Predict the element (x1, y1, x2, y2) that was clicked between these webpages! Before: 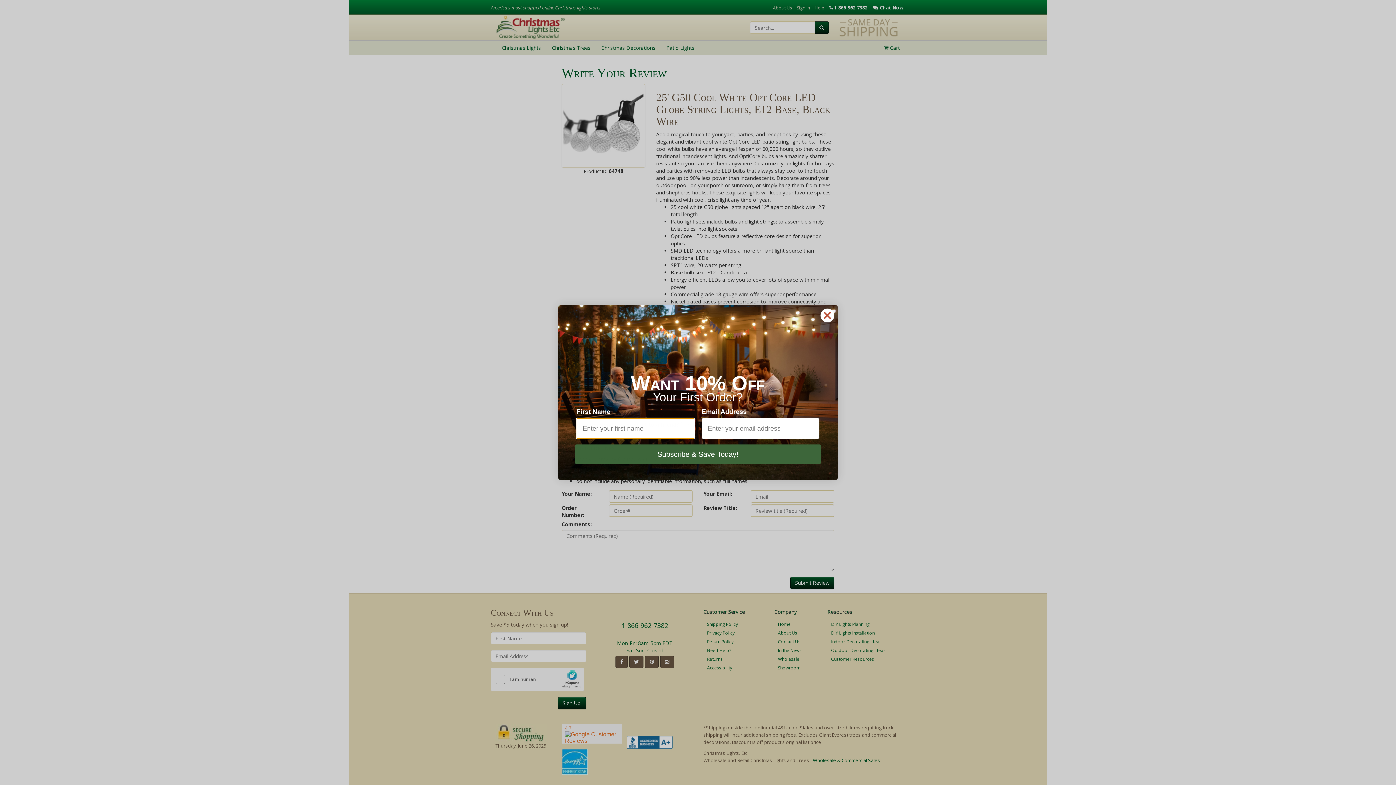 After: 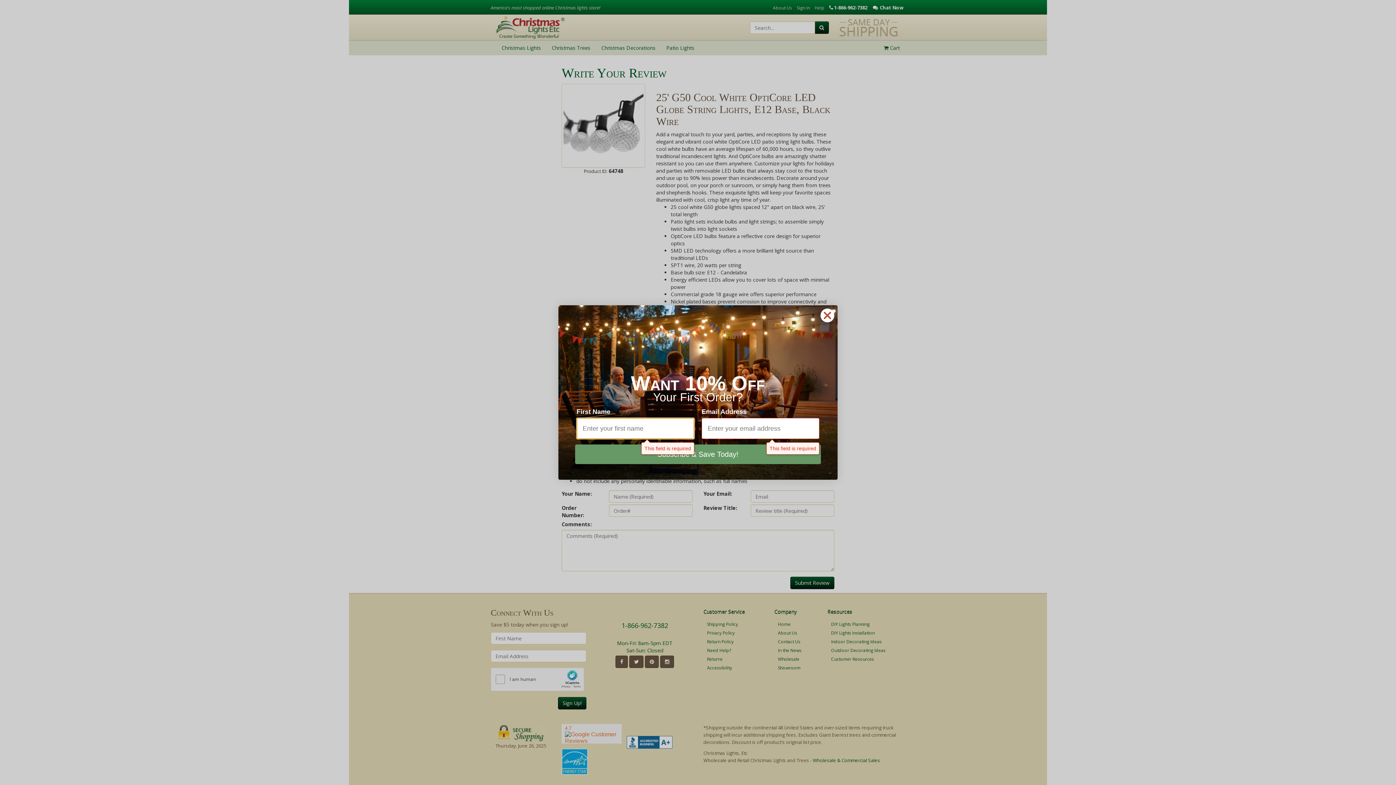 Action: label: Subscribe & Save Today! bbox: (575, 447, 821, 466)